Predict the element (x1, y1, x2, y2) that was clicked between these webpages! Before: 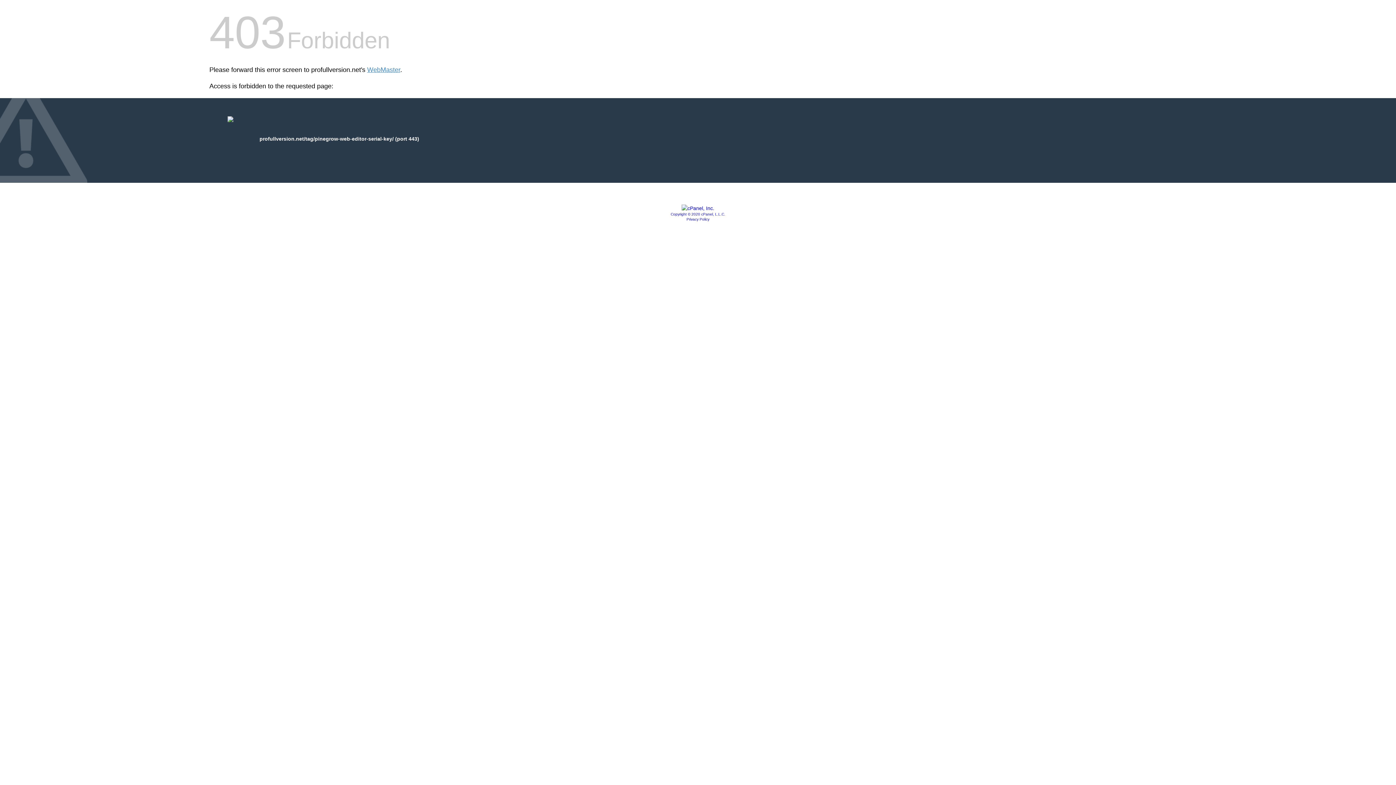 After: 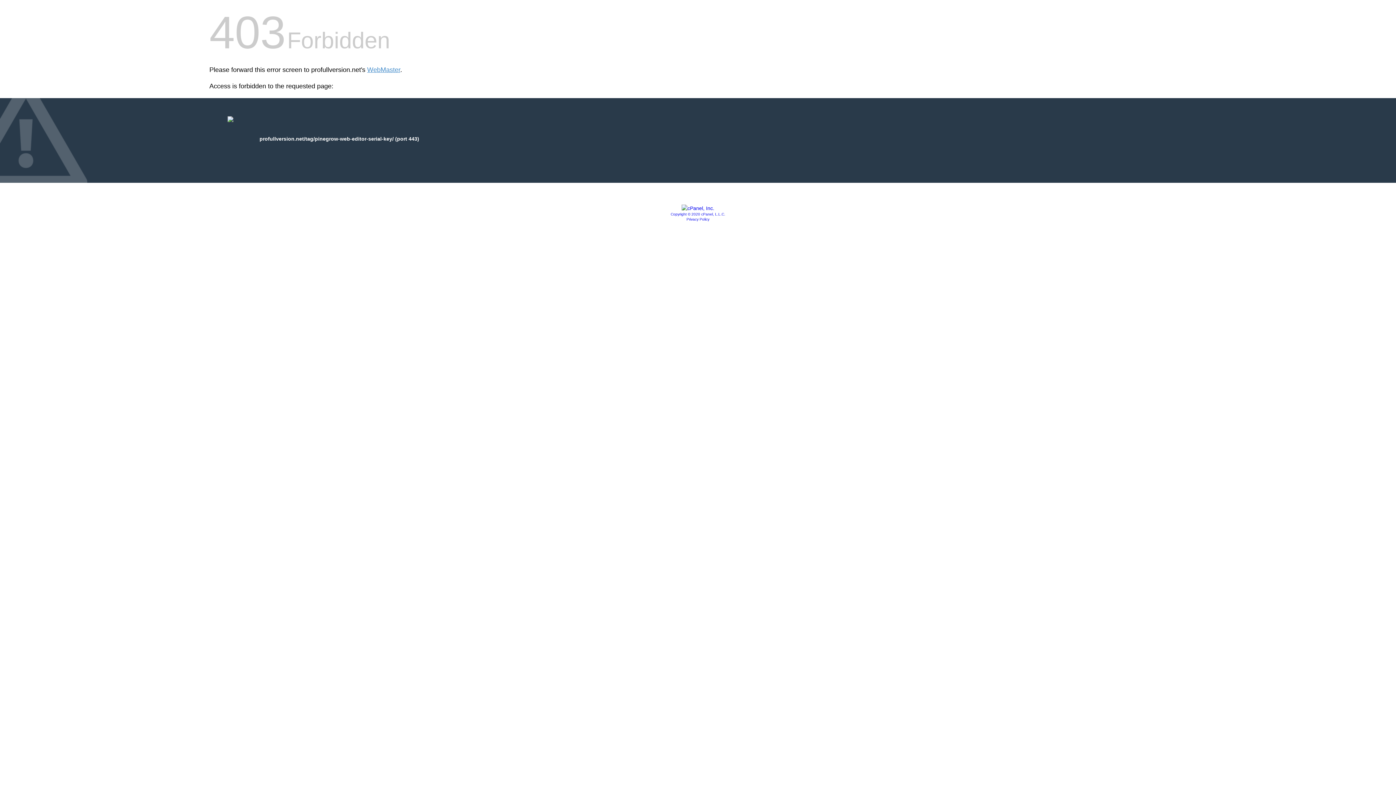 Action: label: Copyright © 2020 cPanel, L.L.C. bbox: (670, 212, 725, 216)